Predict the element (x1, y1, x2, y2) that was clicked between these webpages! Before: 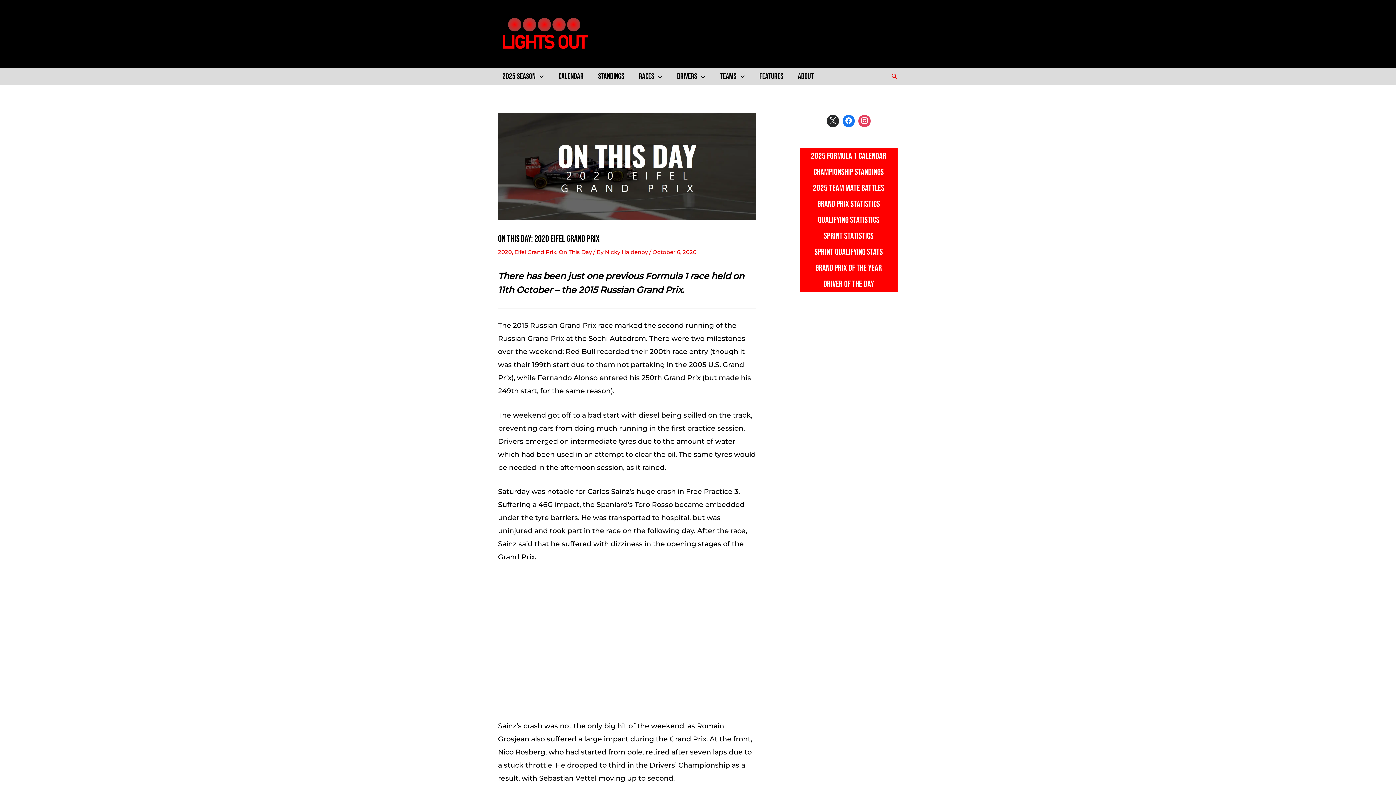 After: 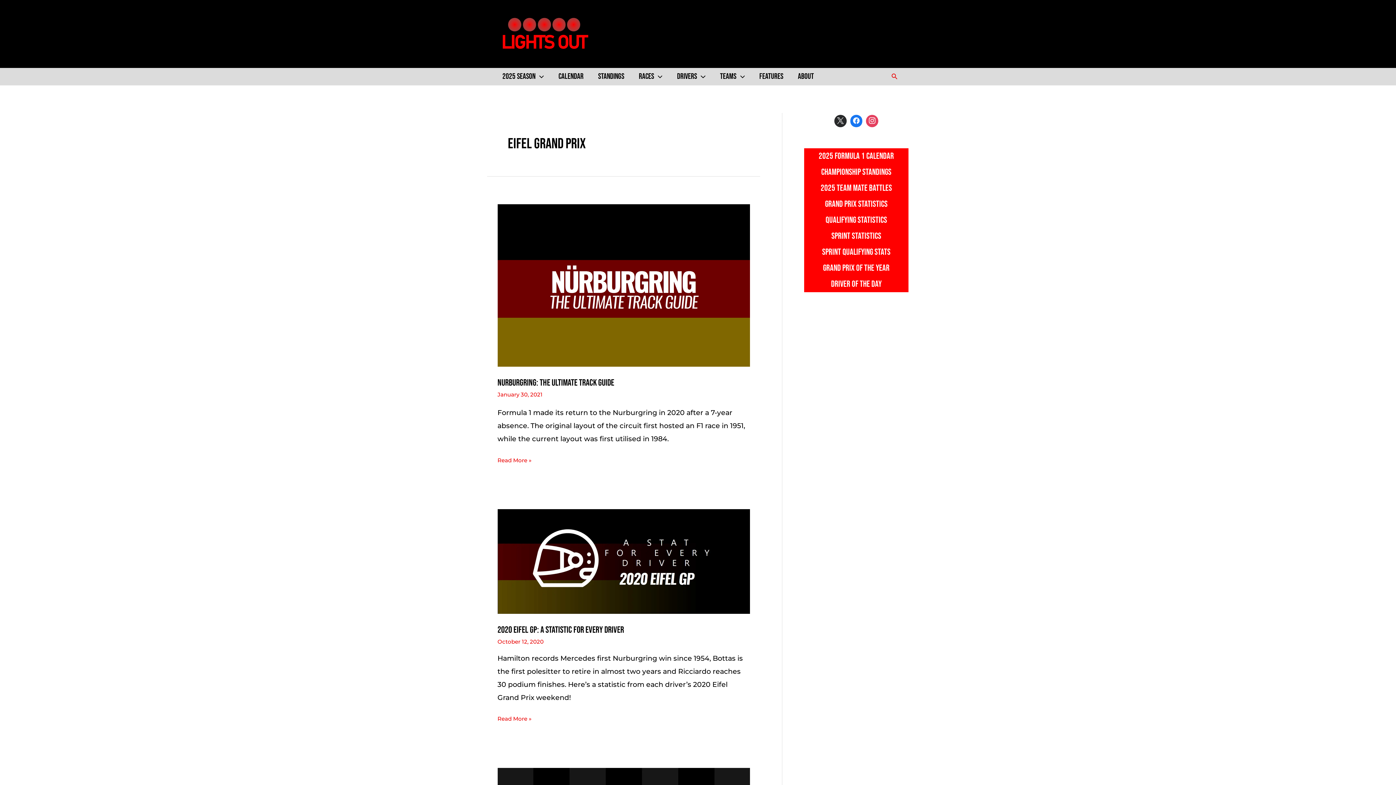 Action: label: Eifel Grand Prix bbox: (514, 248, 556, 255)